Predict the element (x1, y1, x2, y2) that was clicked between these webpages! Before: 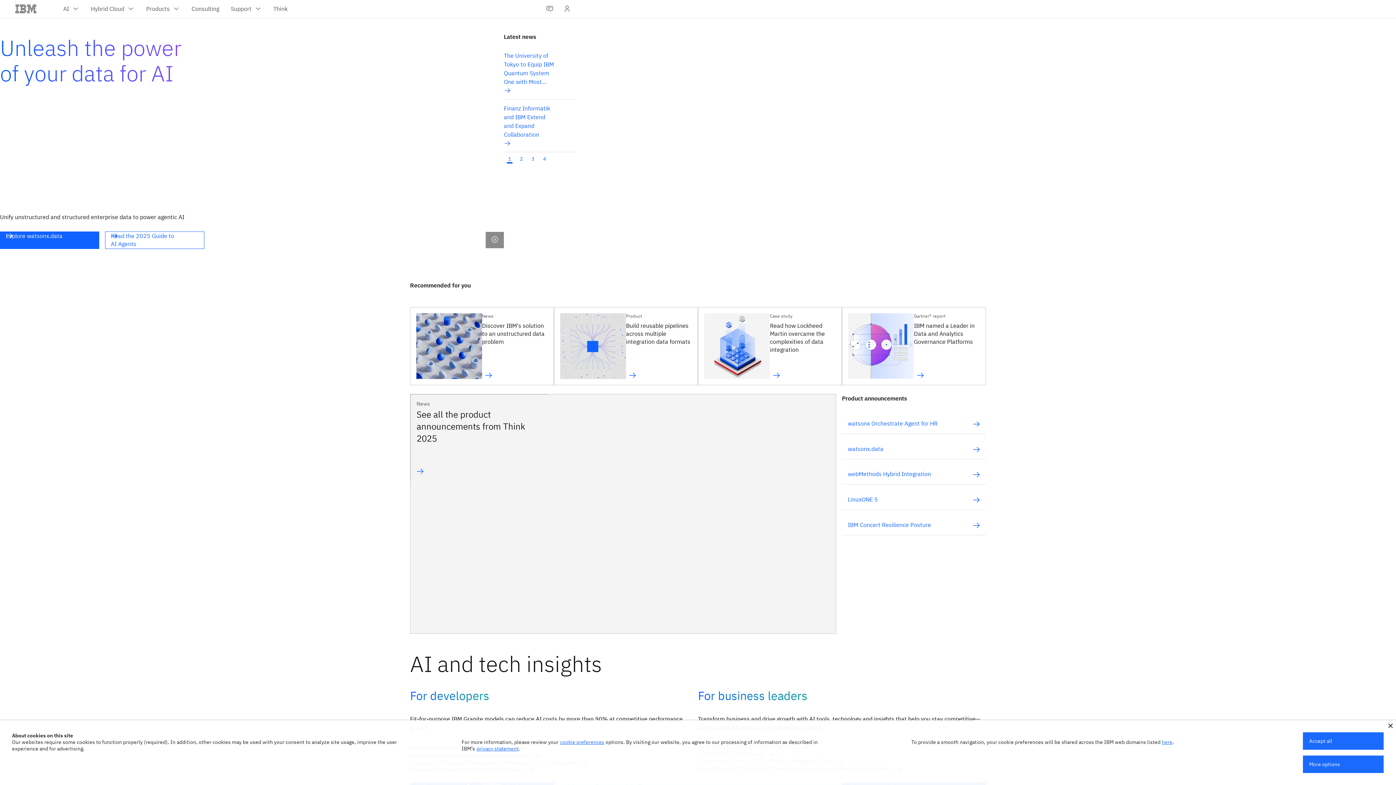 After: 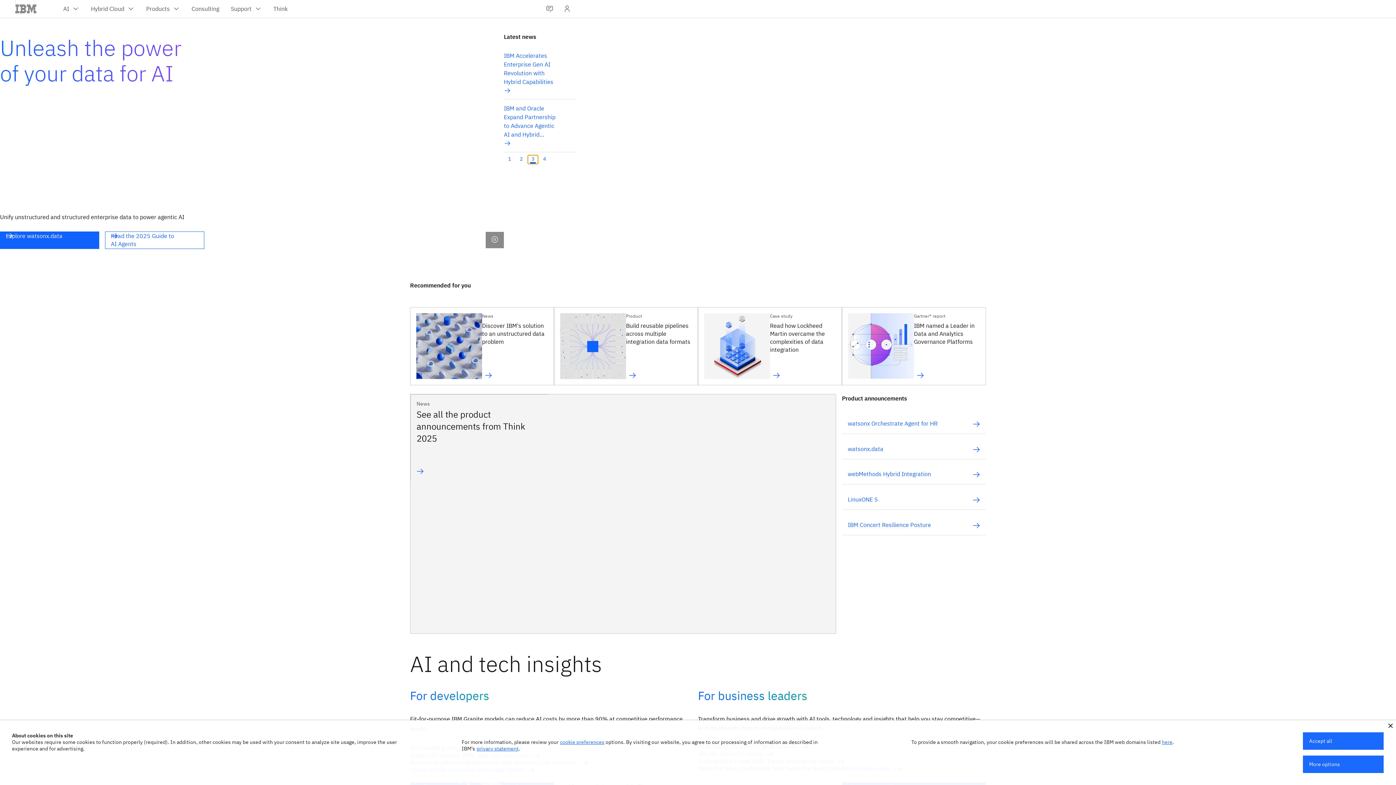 Action: bbox: (528, 155, 538, 163) label: 3